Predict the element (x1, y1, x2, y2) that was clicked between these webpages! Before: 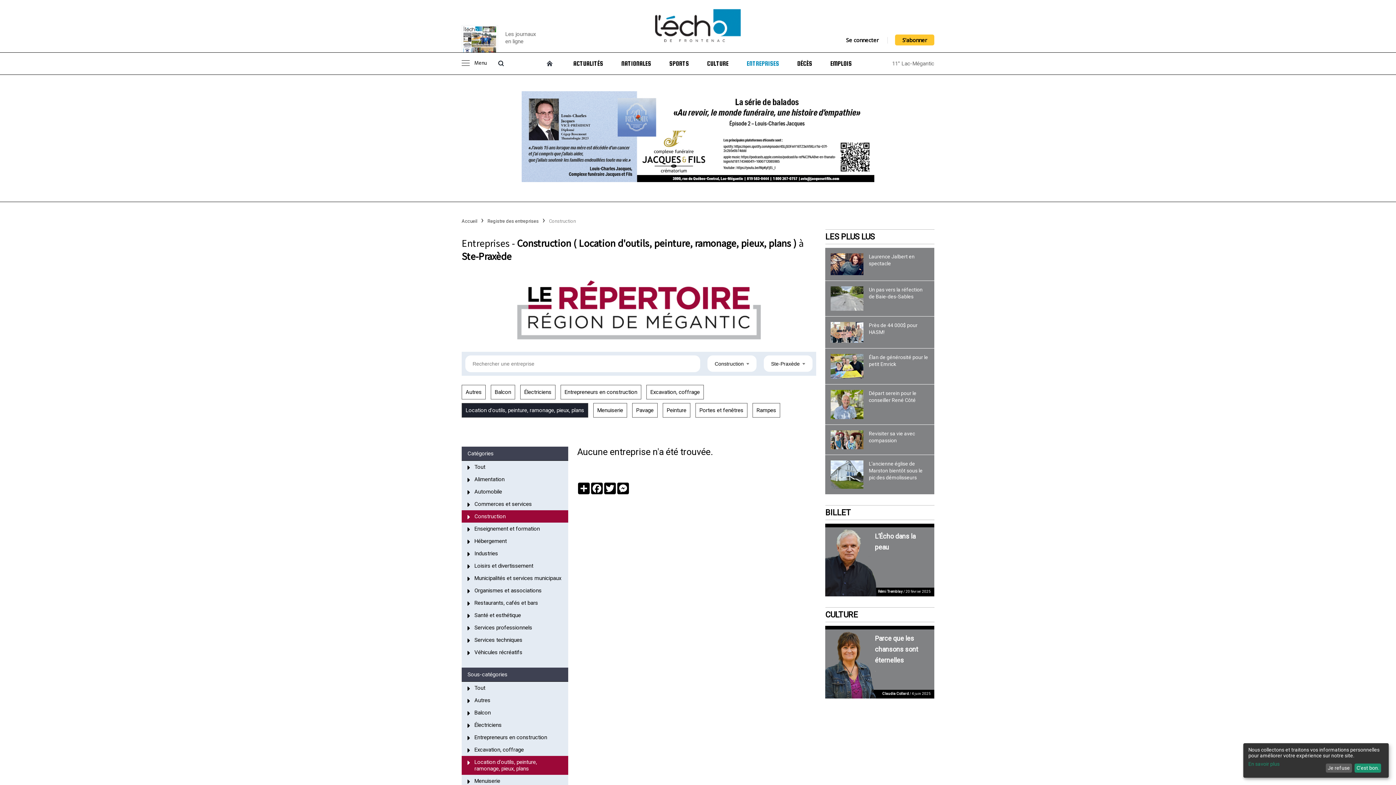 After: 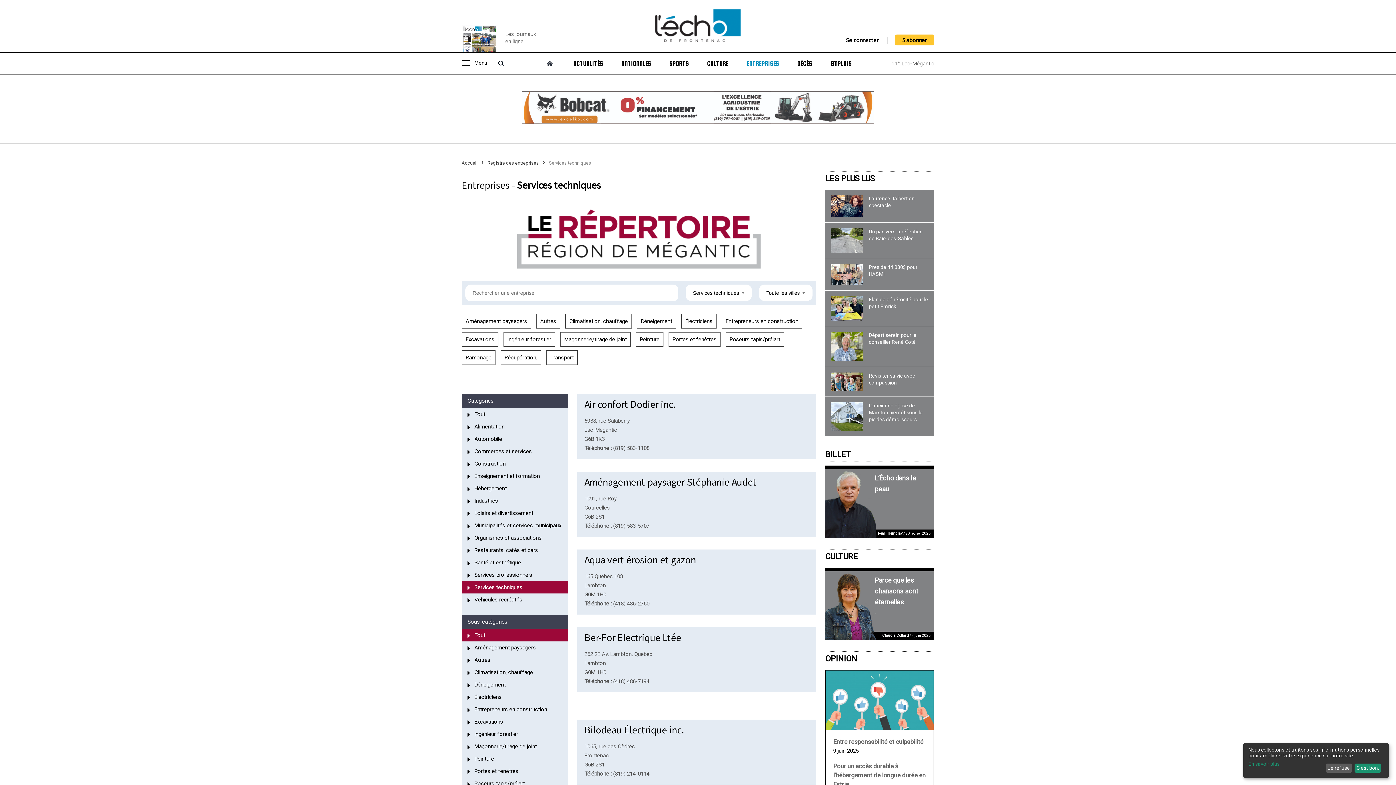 Action: bbox: (461, 634, 568, 646)